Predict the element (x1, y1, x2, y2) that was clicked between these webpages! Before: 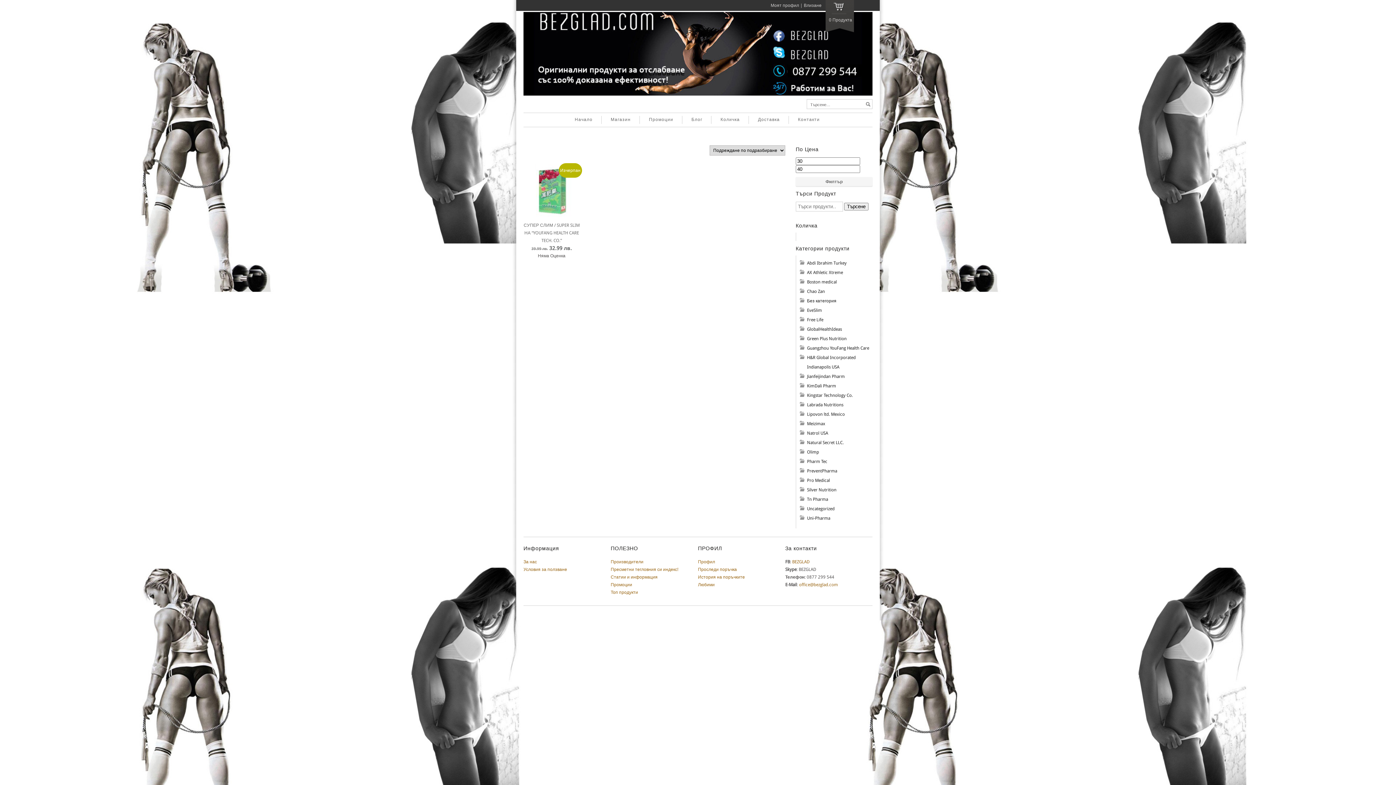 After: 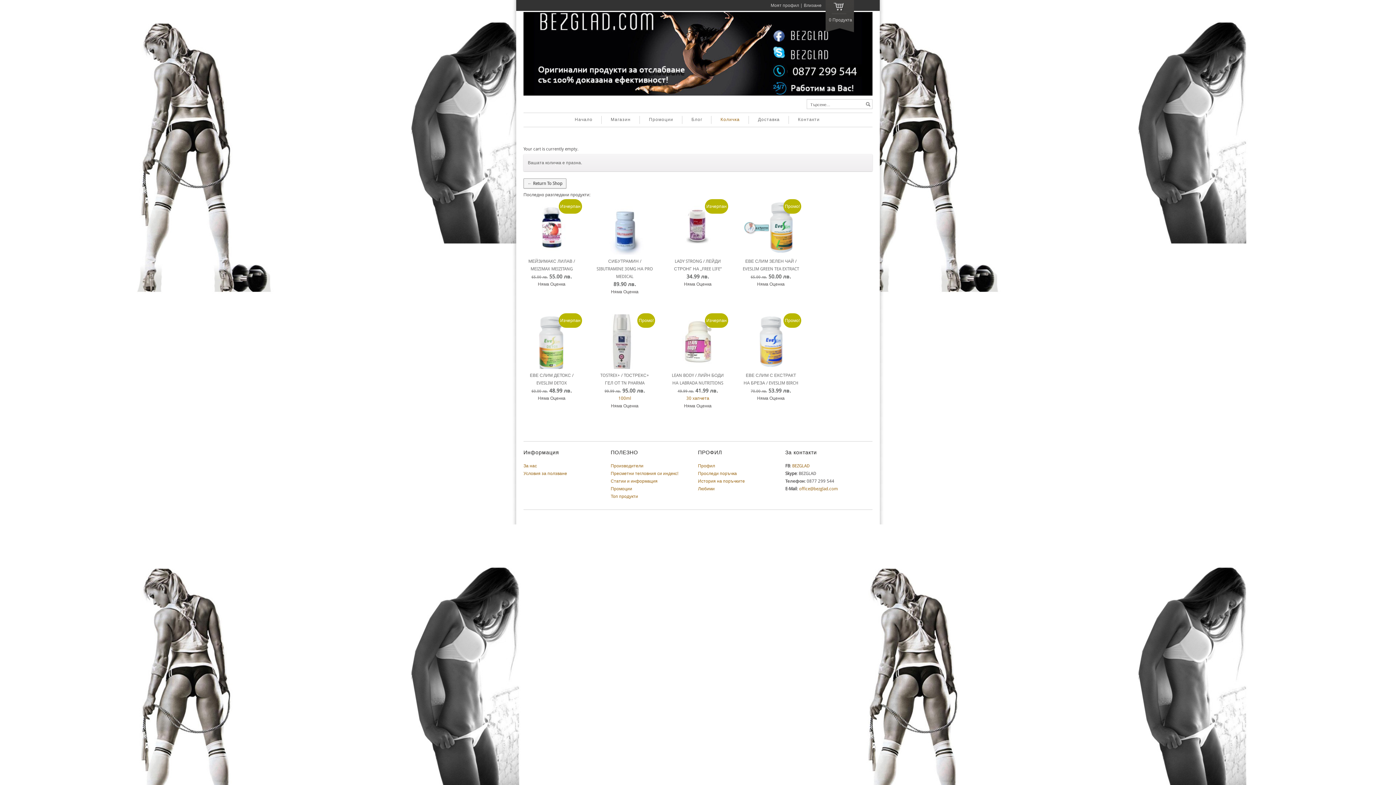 Action: label: Количка bbox: (711, 116, 749, 124)